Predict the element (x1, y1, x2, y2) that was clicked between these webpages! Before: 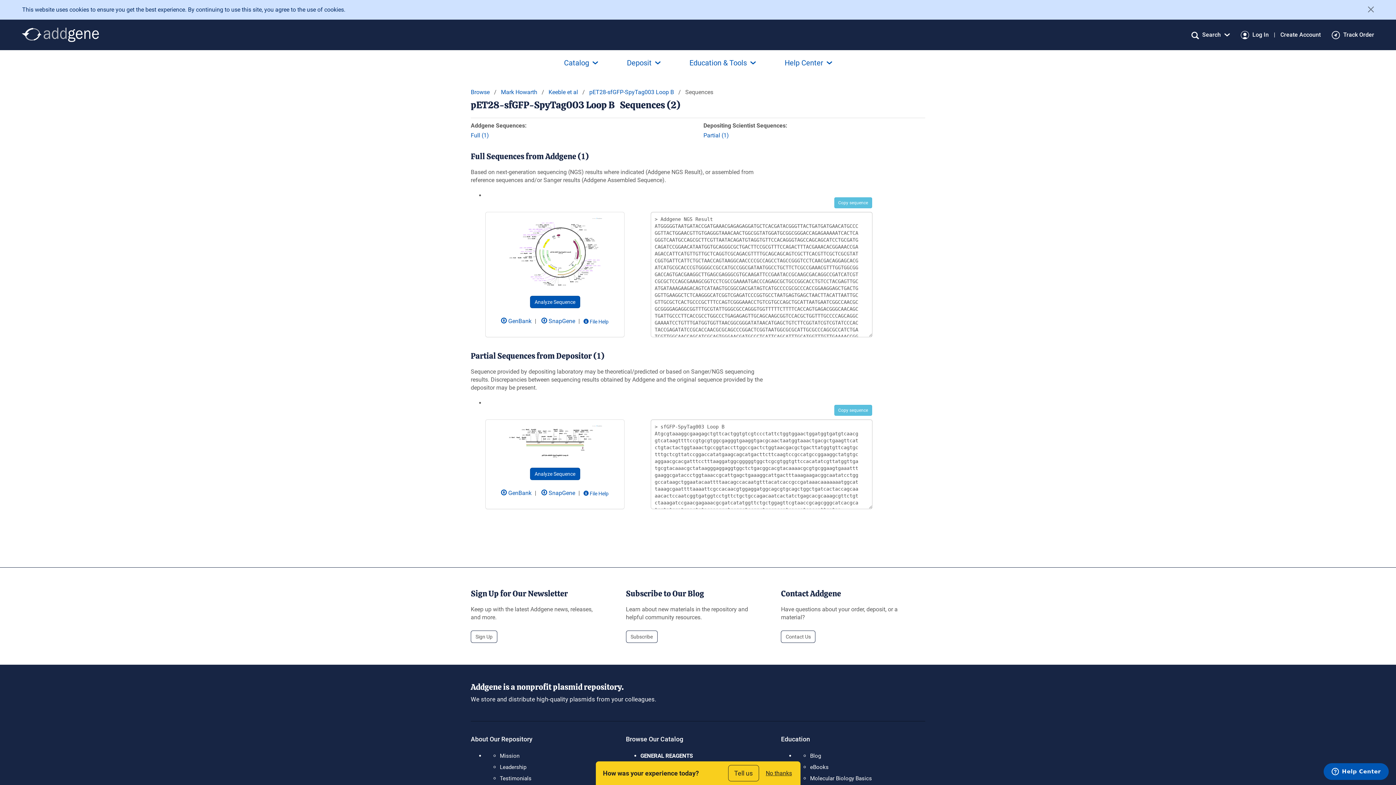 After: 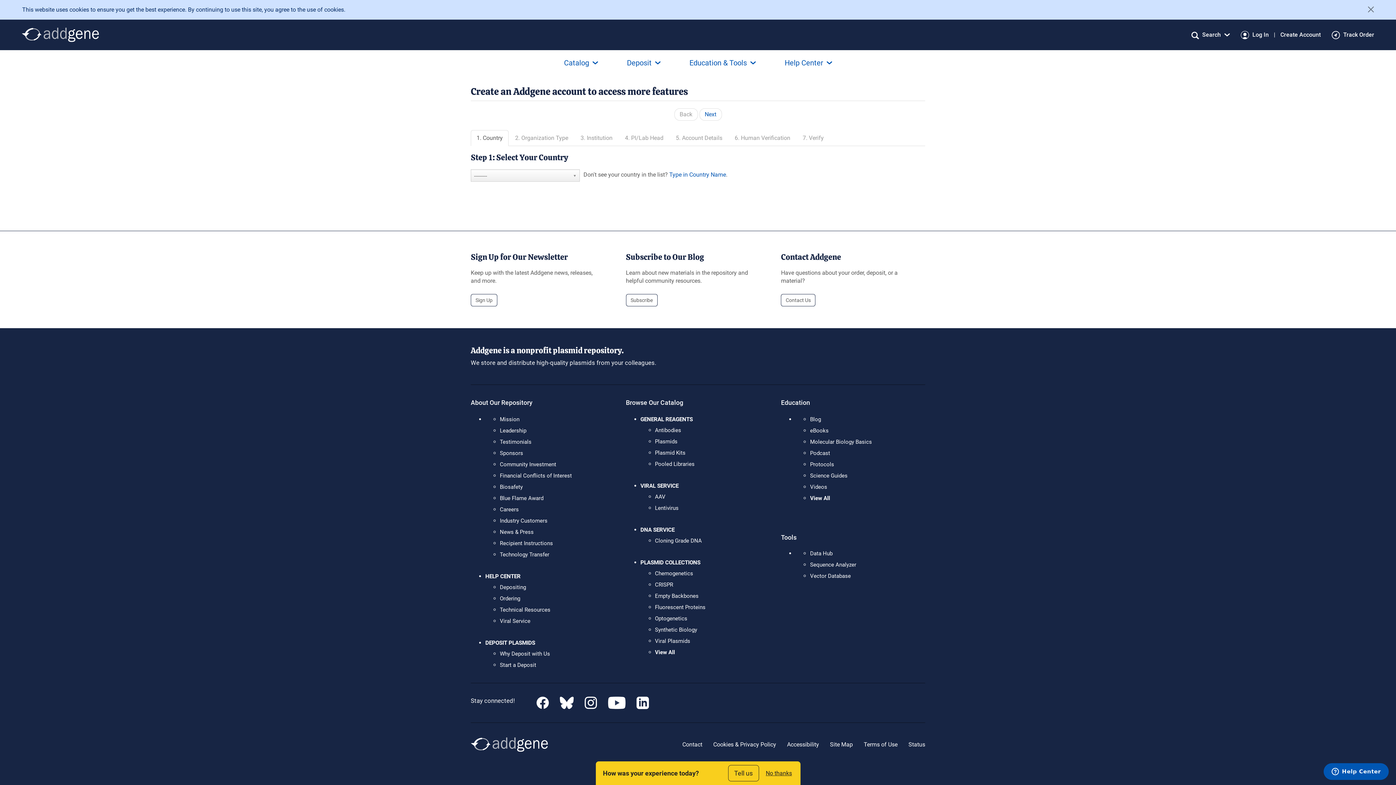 Action: label: Create Account bbox: (1280, 30, 1321, 38)